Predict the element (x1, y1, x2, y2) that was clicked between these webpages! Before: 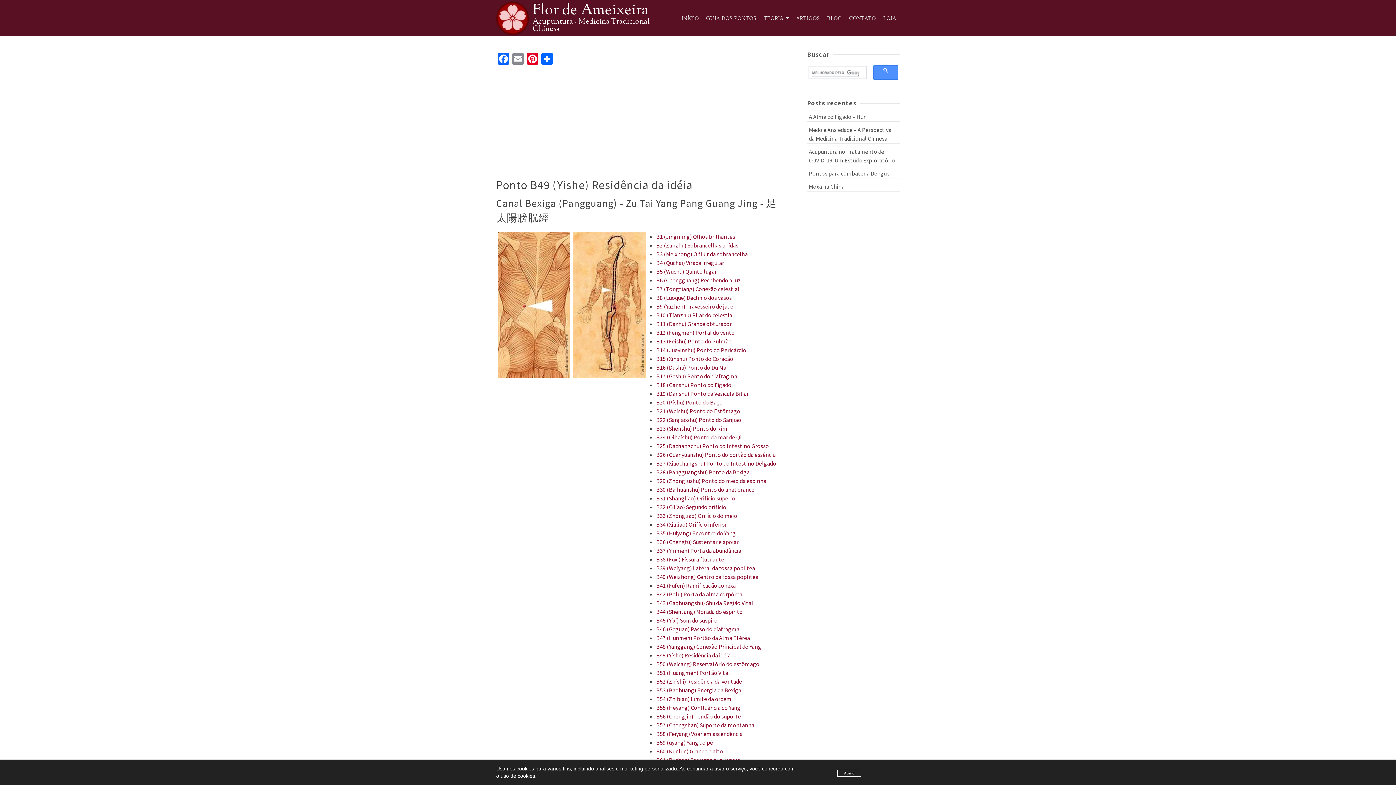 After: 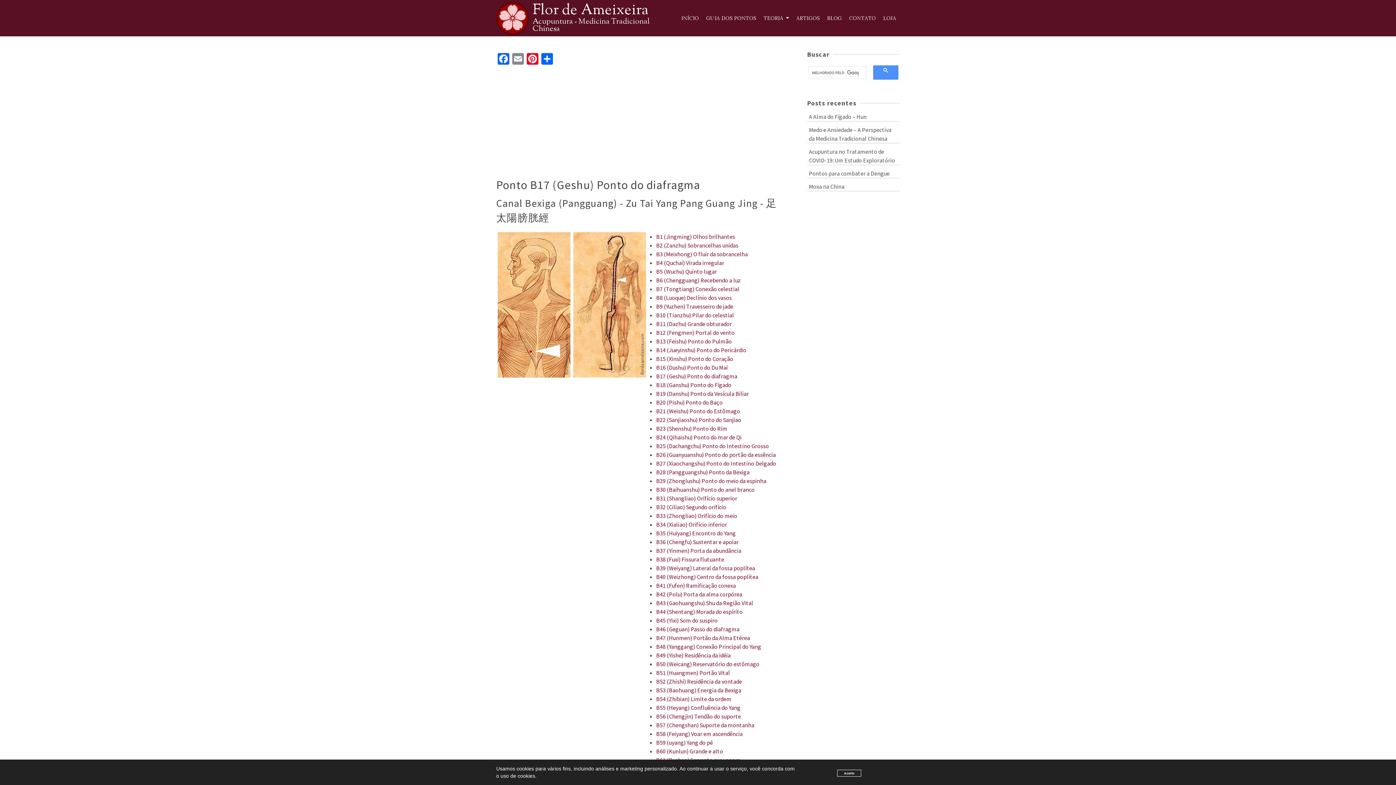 Action: label: B17 (Geshu) Ponto do diafragma bbox: (656, 372, 737, 380)